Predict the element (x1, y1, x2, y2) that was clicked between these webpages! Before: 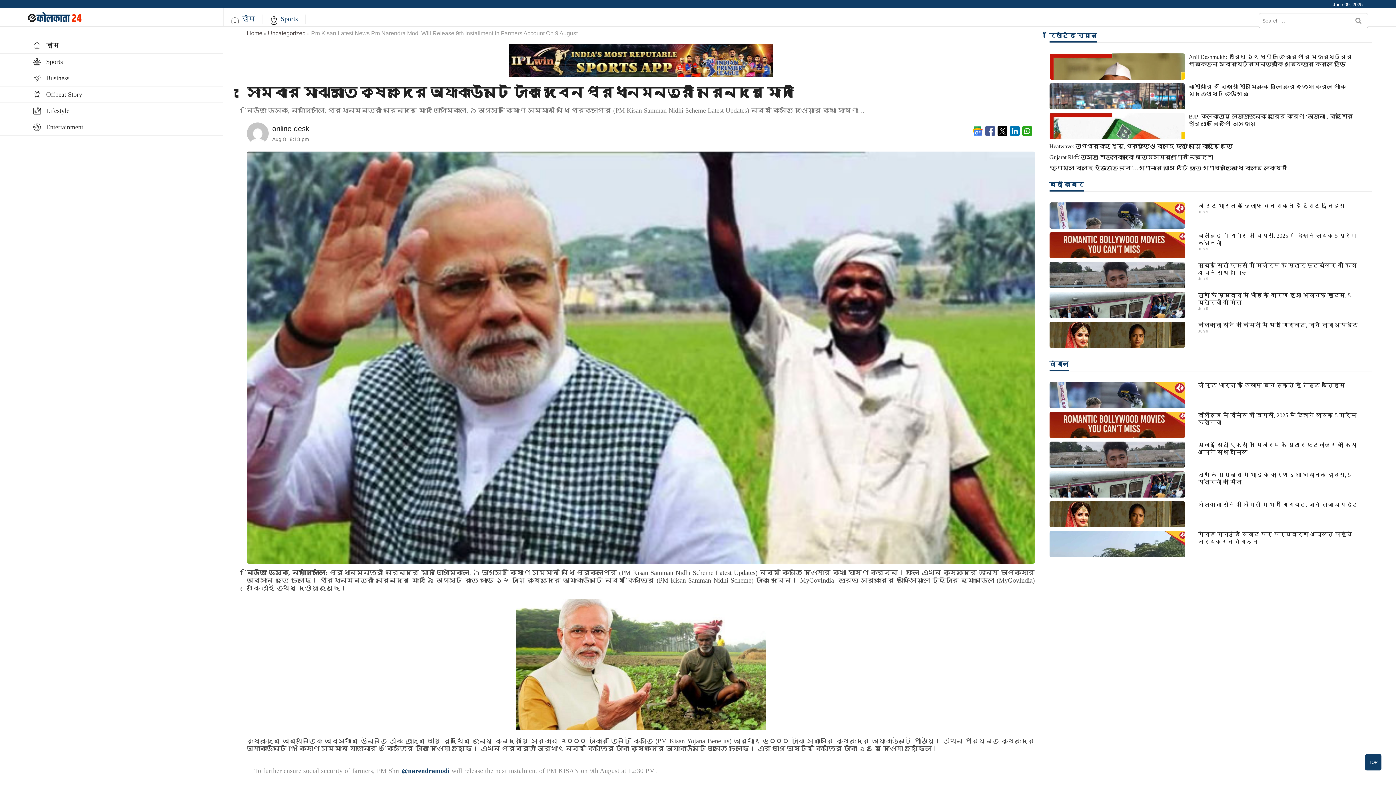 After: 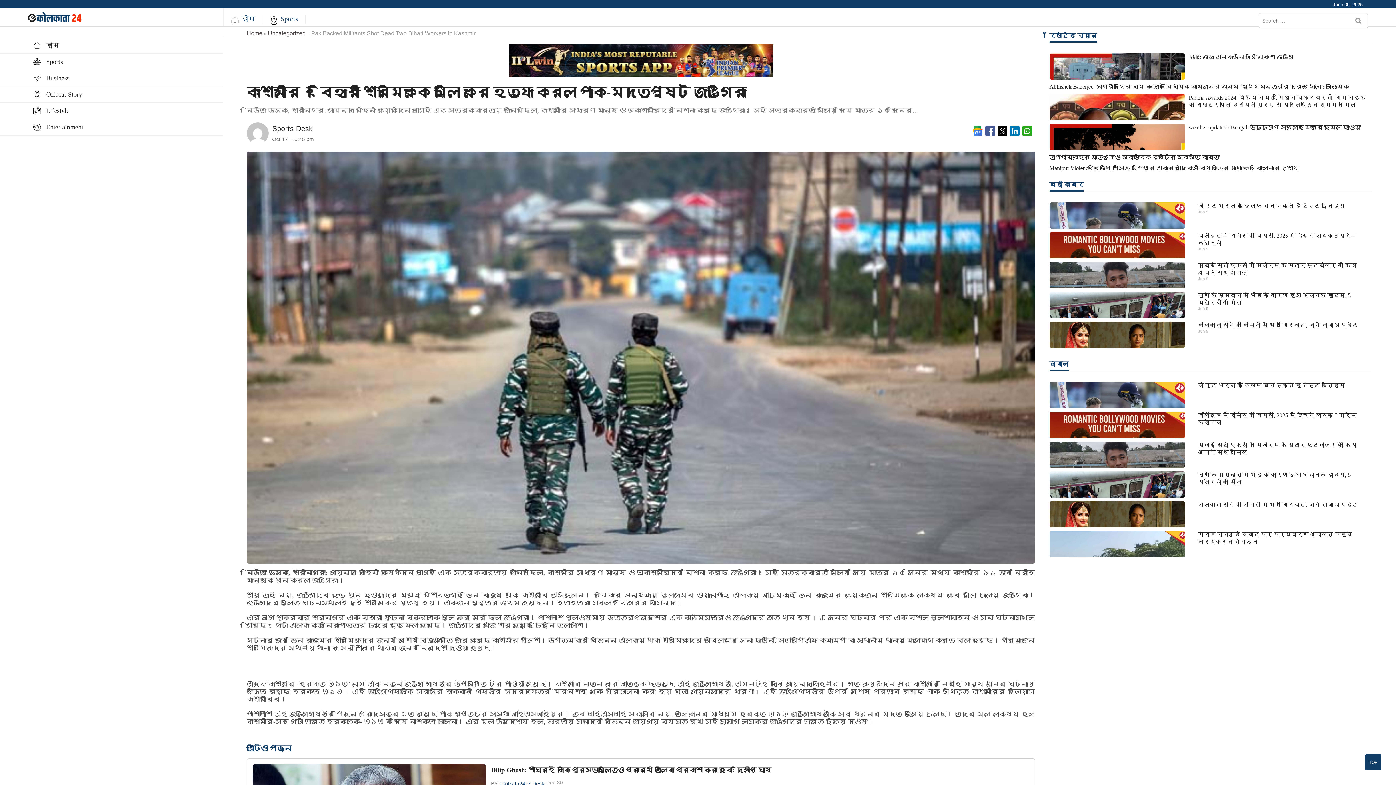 Action: label: কাশ্মীরে ২ বিহারী শ্রমিককে গুলি করে হত্যা করল পাক-মদতপুষ্ট জঙ্গিরা bbox: (1189, 83, 1372, 97)